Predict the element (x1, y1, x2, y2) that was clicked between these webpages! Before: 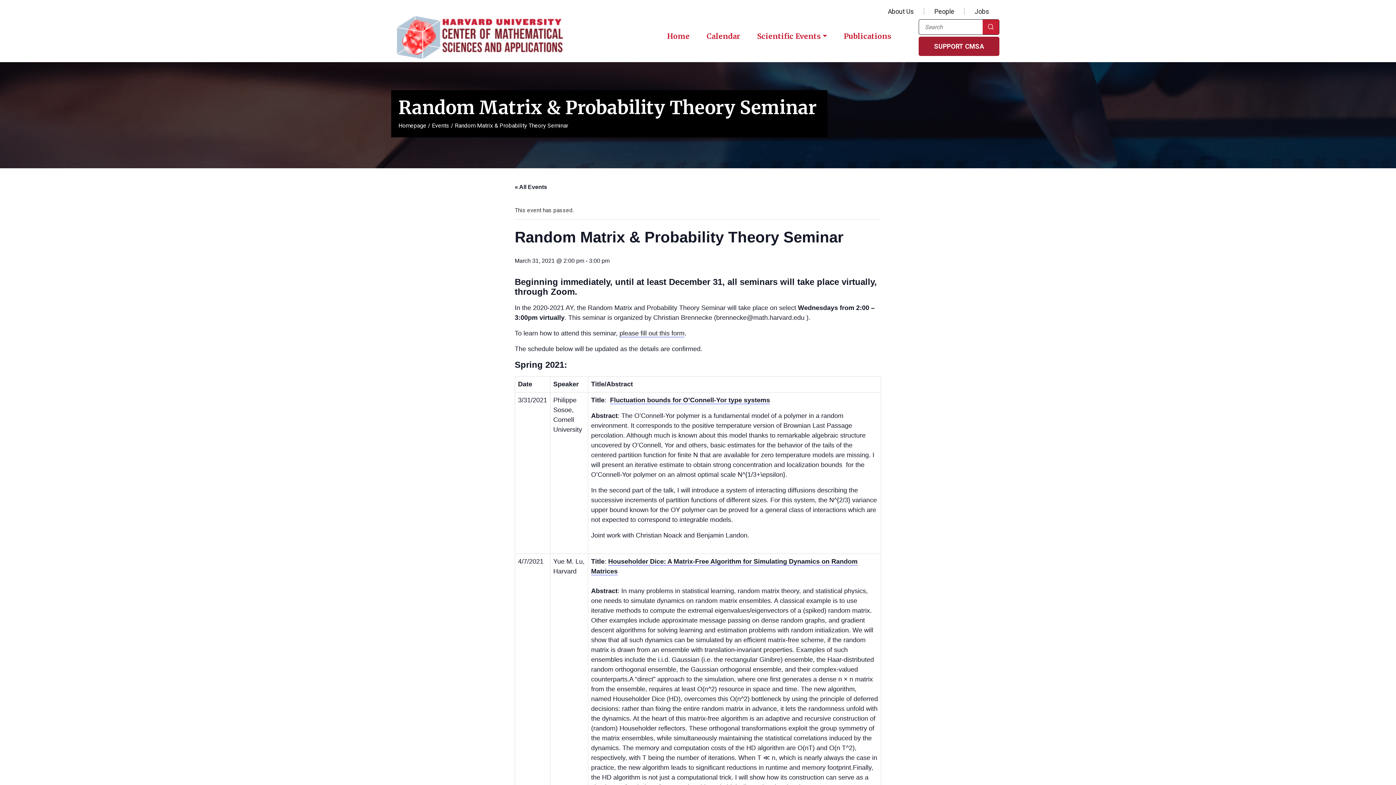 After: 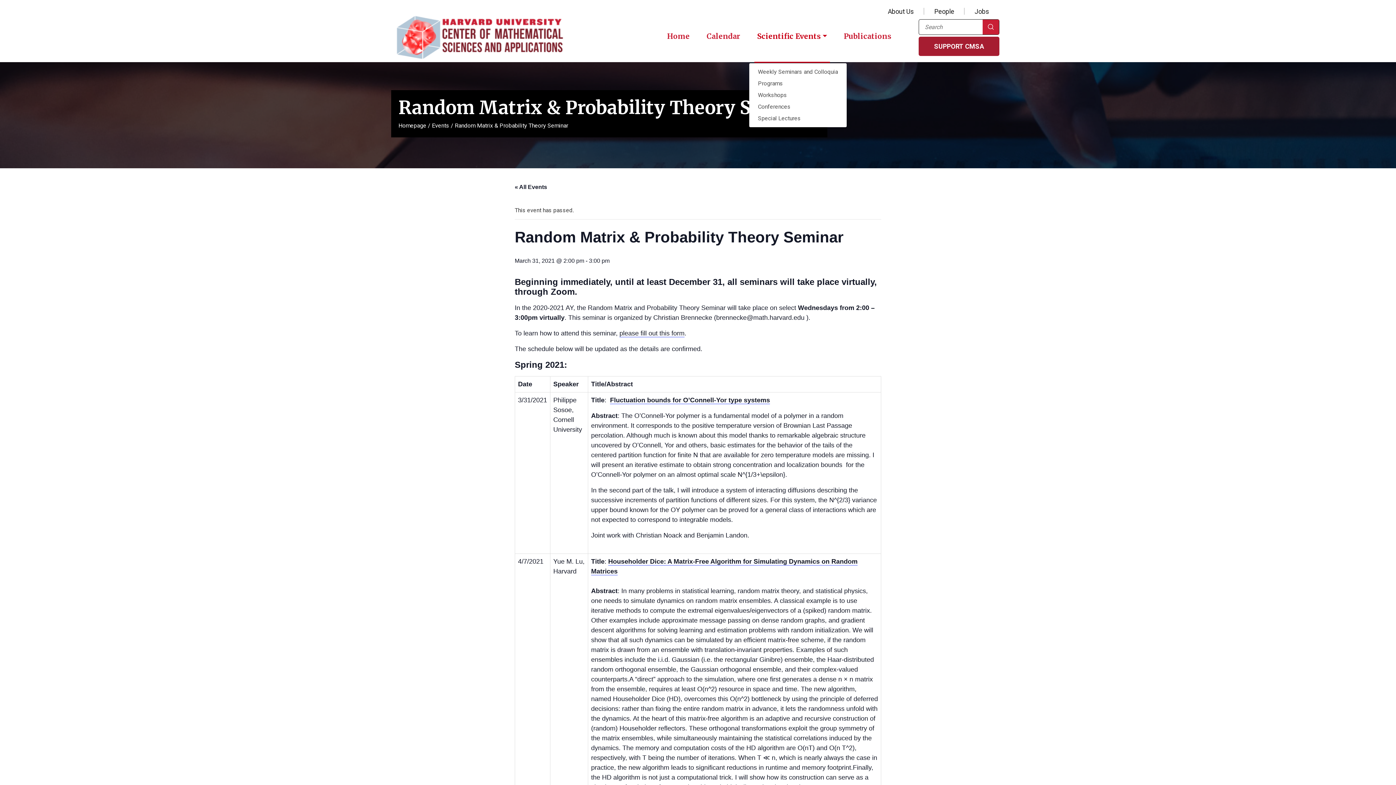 Action: label: Scientific Events bbox: (754, 13, 830, 62)